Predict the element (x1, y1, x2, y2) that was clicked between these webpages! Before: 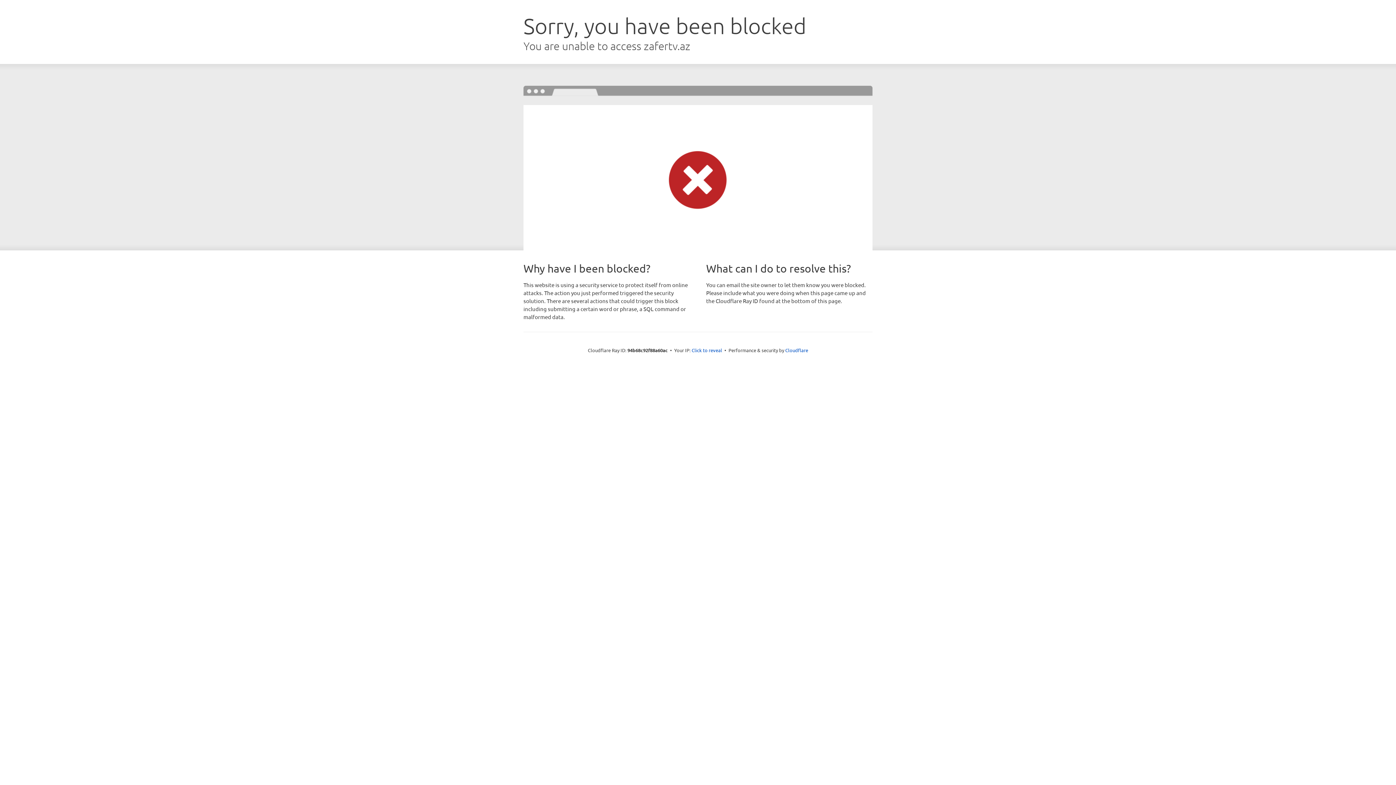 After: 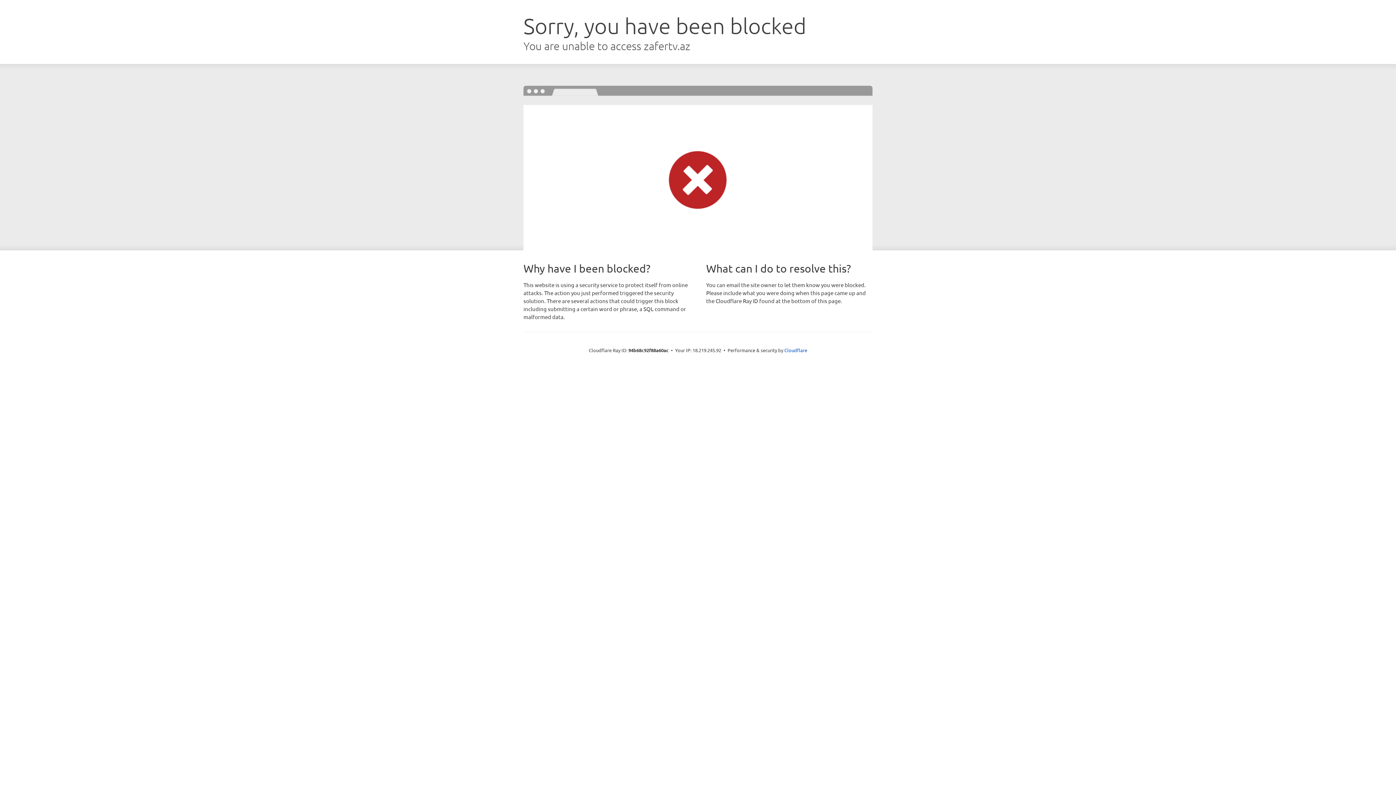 Action: label: Click to reveal bbox: (691, 346, 722, 353)